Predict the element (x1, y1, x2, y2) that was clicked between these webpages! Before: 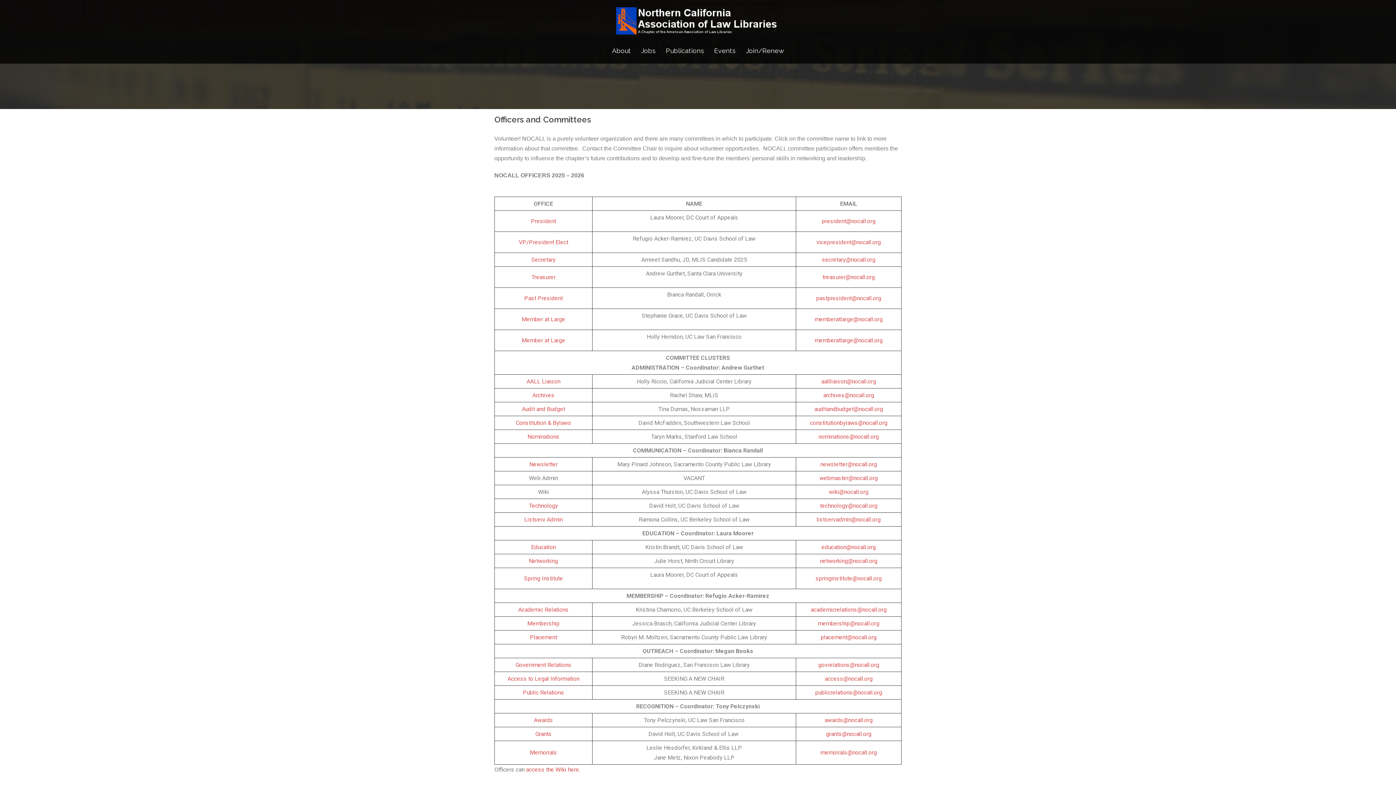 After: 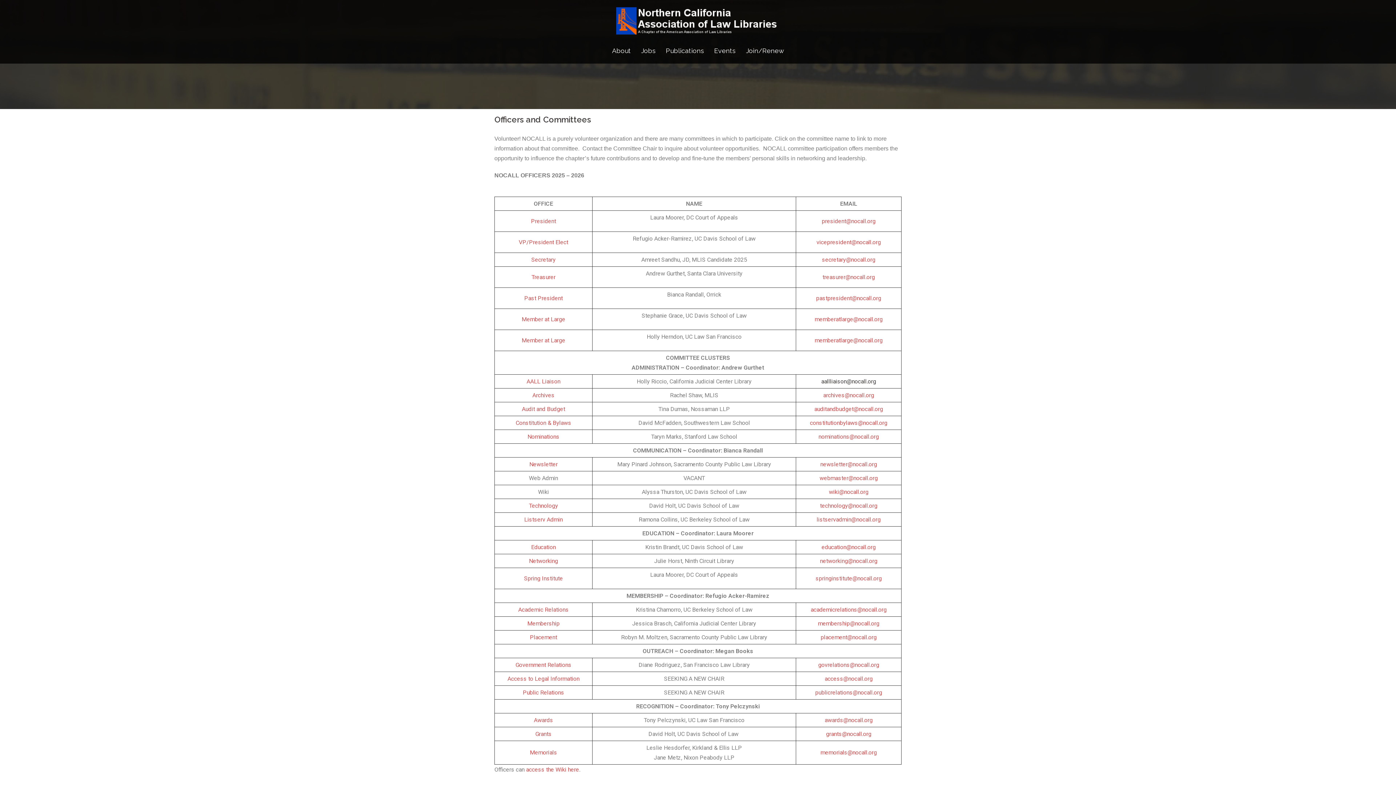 Action: bbox: (821, 378, 876, 385) label: aallliaison@nocall.org